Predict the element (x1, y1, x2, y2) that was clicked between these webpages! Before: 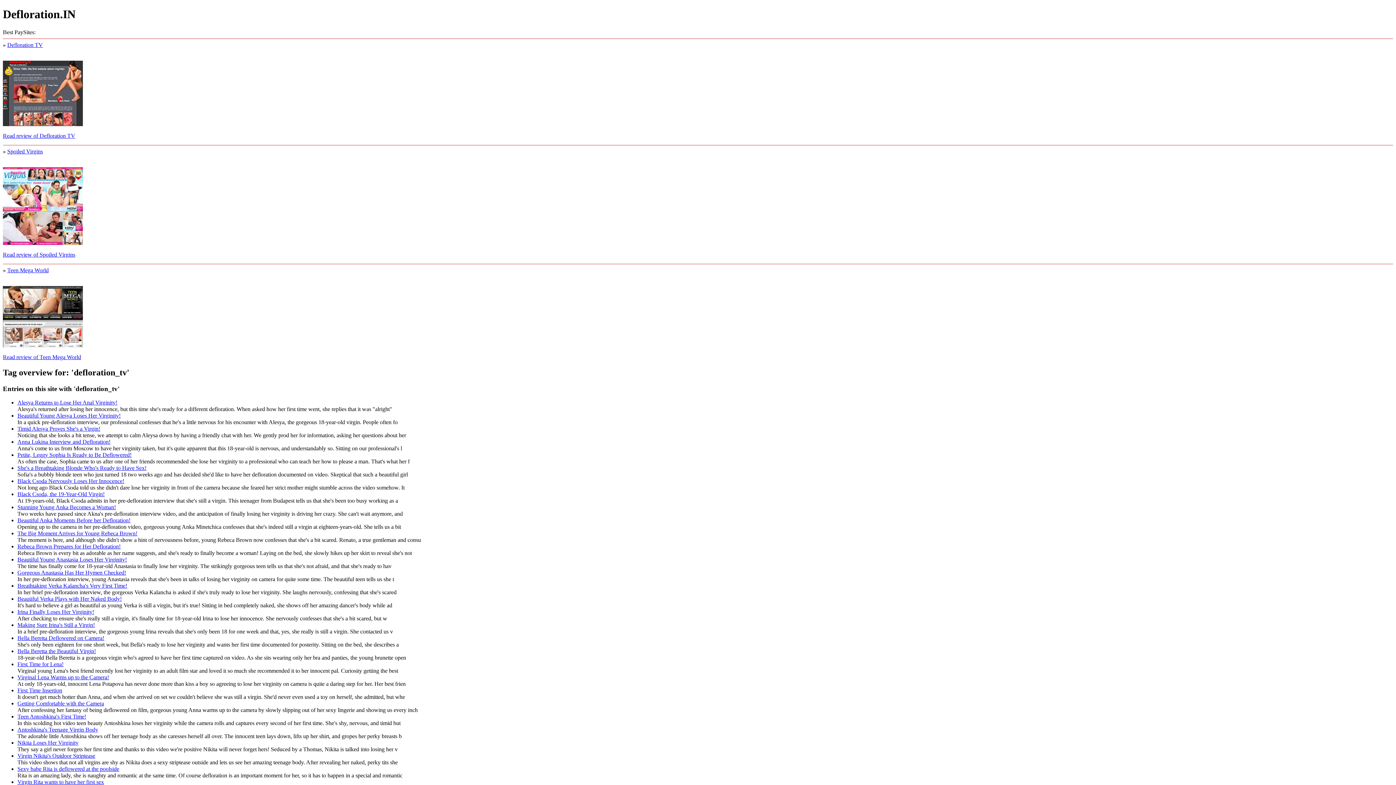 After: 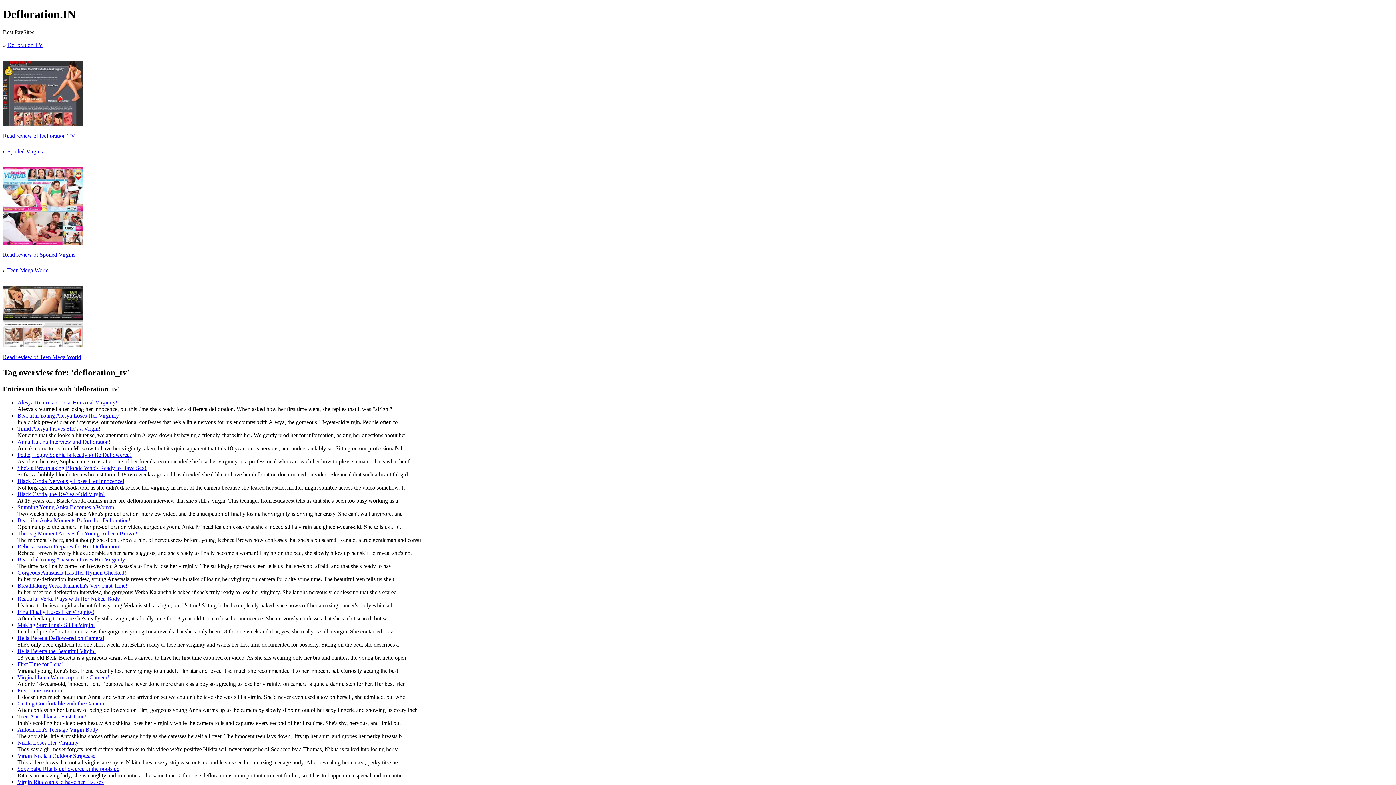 Action: bbox: (2, 239, 82, 246)